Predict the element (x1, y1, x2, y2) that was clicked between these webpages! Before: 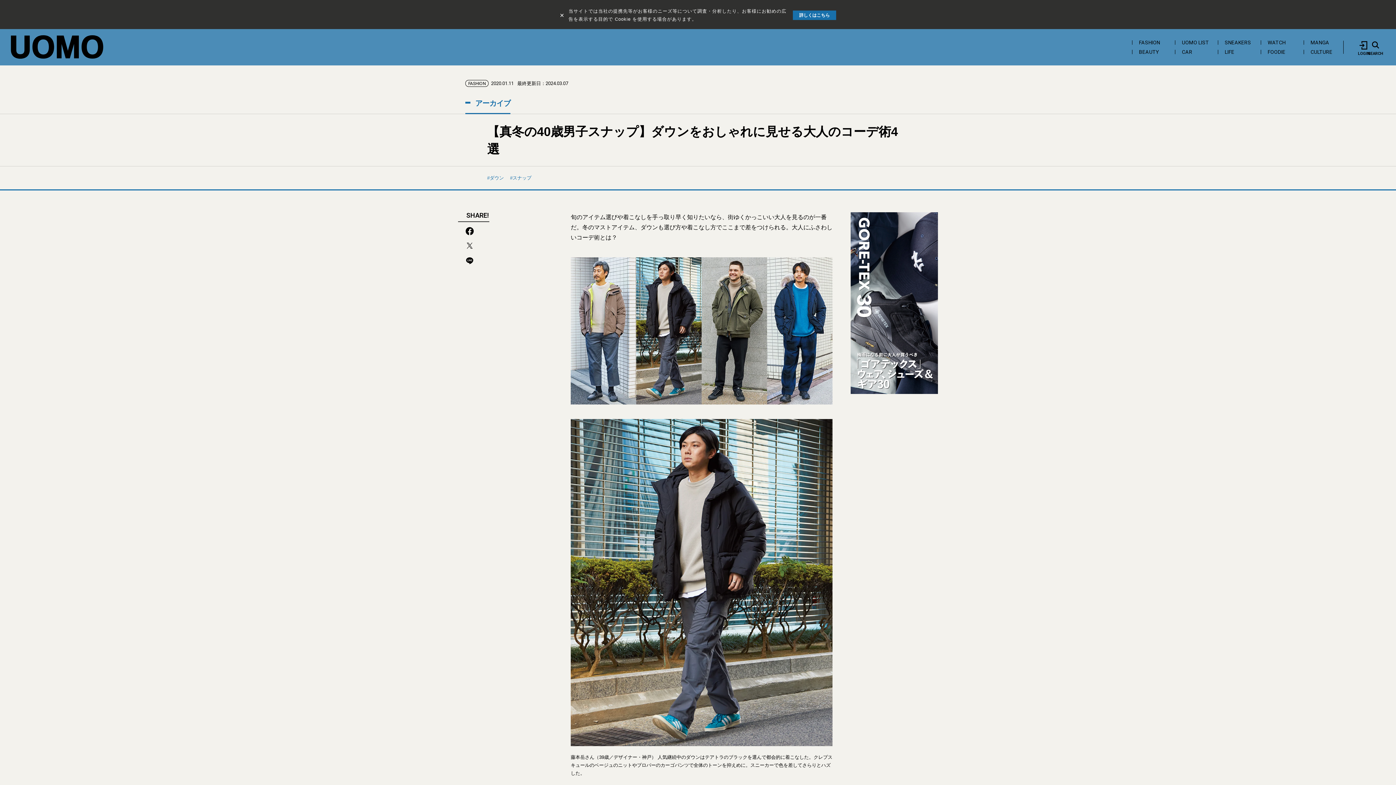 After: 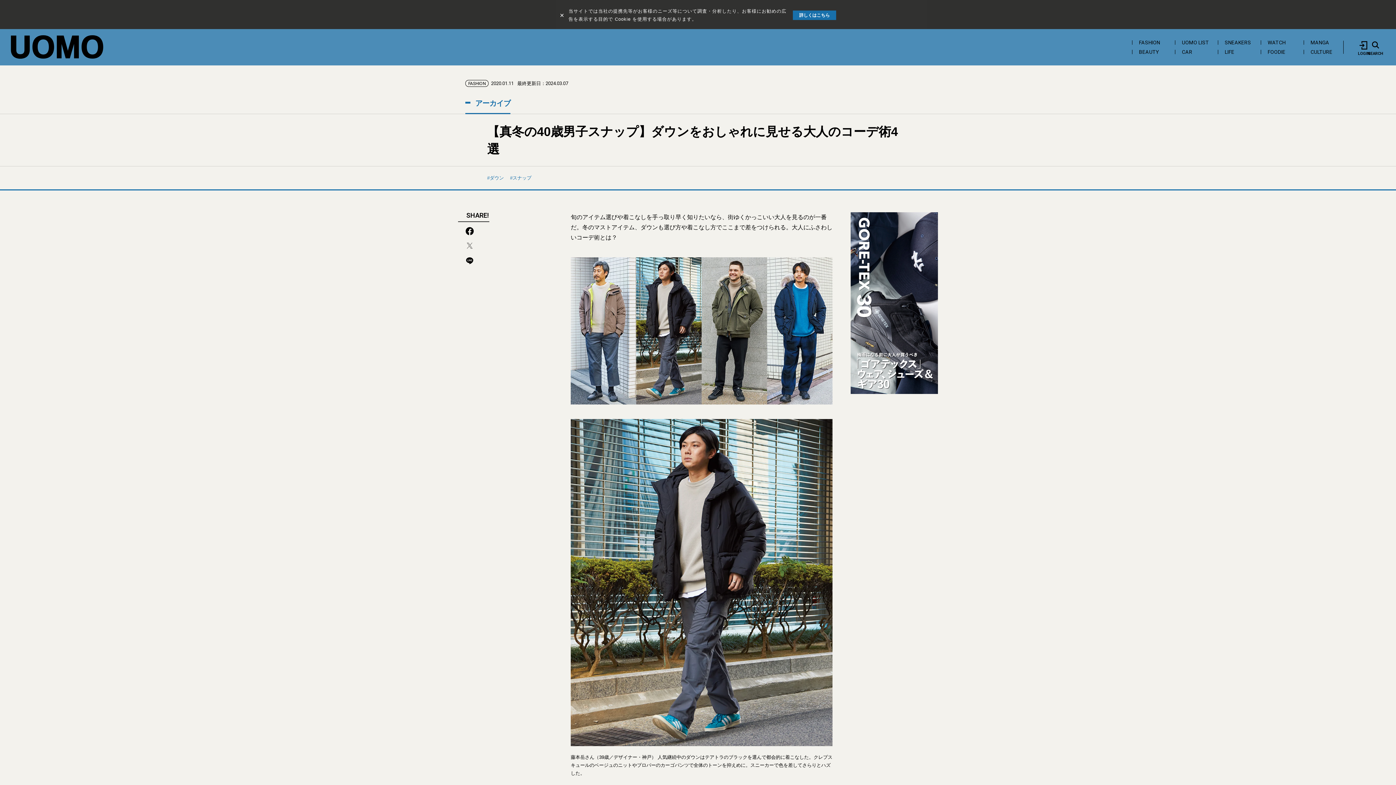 Action: bbox: (465, 248, 474, 250)